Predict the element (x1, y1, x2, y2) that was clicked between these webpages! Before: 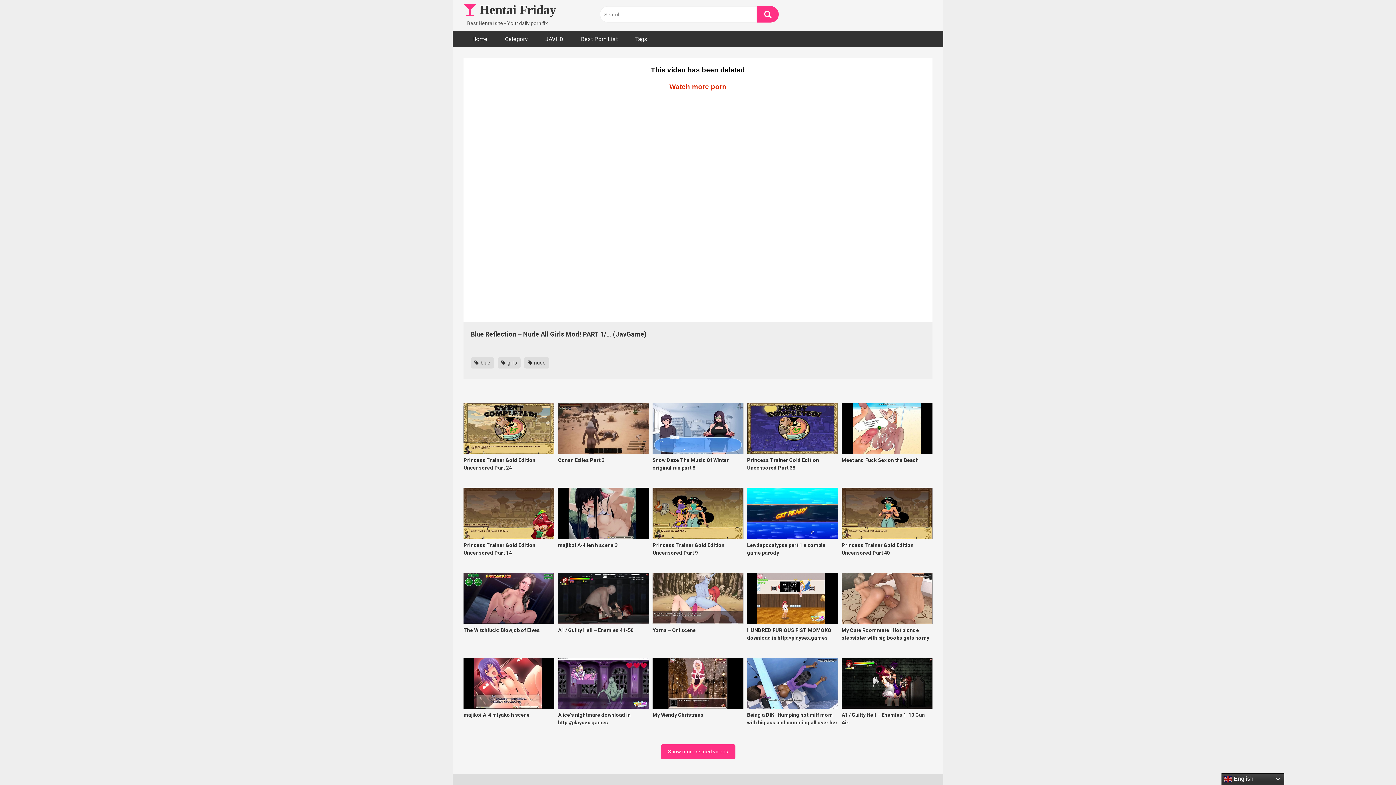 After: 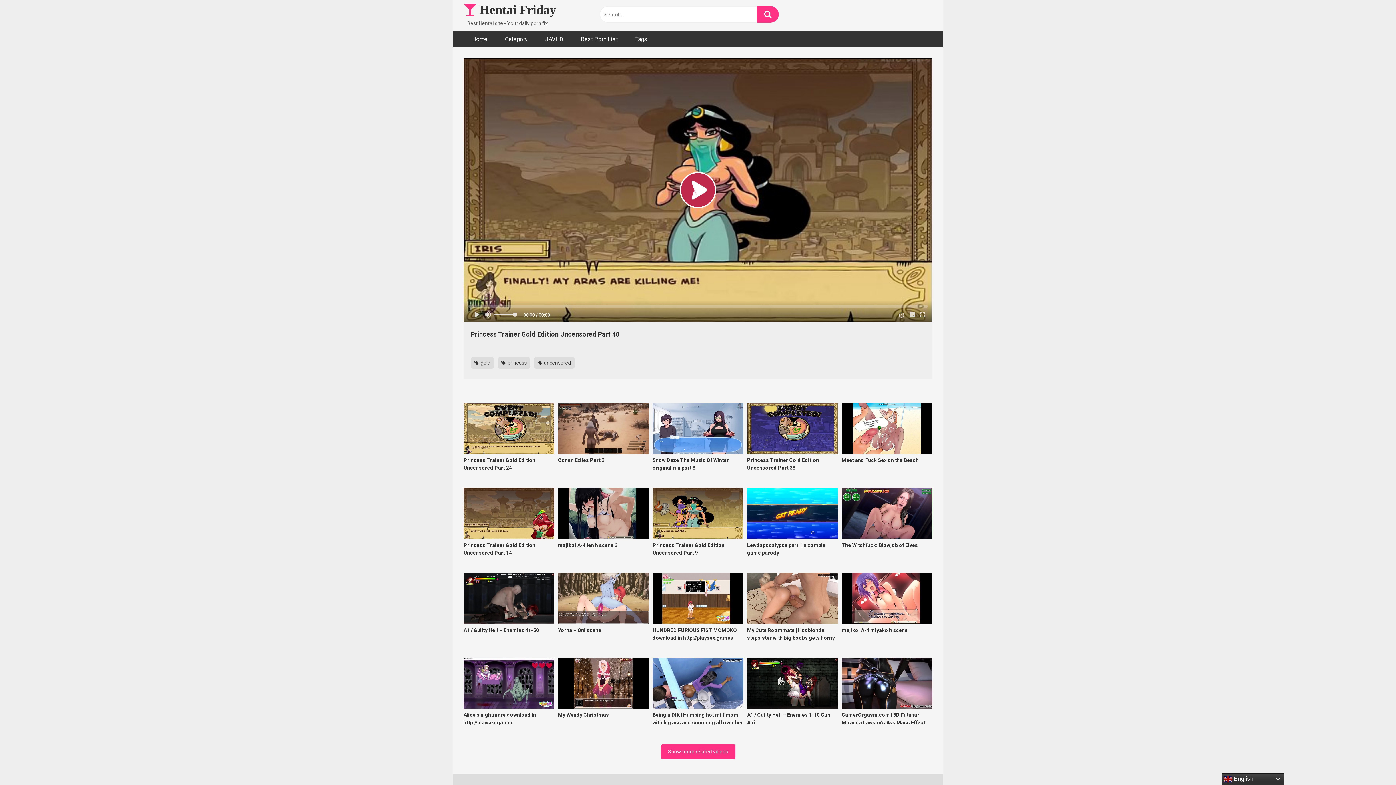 Action: bbox: (841, 488, 932, 564) label: Princess Trainer Gold Edition Uncensored Part 40